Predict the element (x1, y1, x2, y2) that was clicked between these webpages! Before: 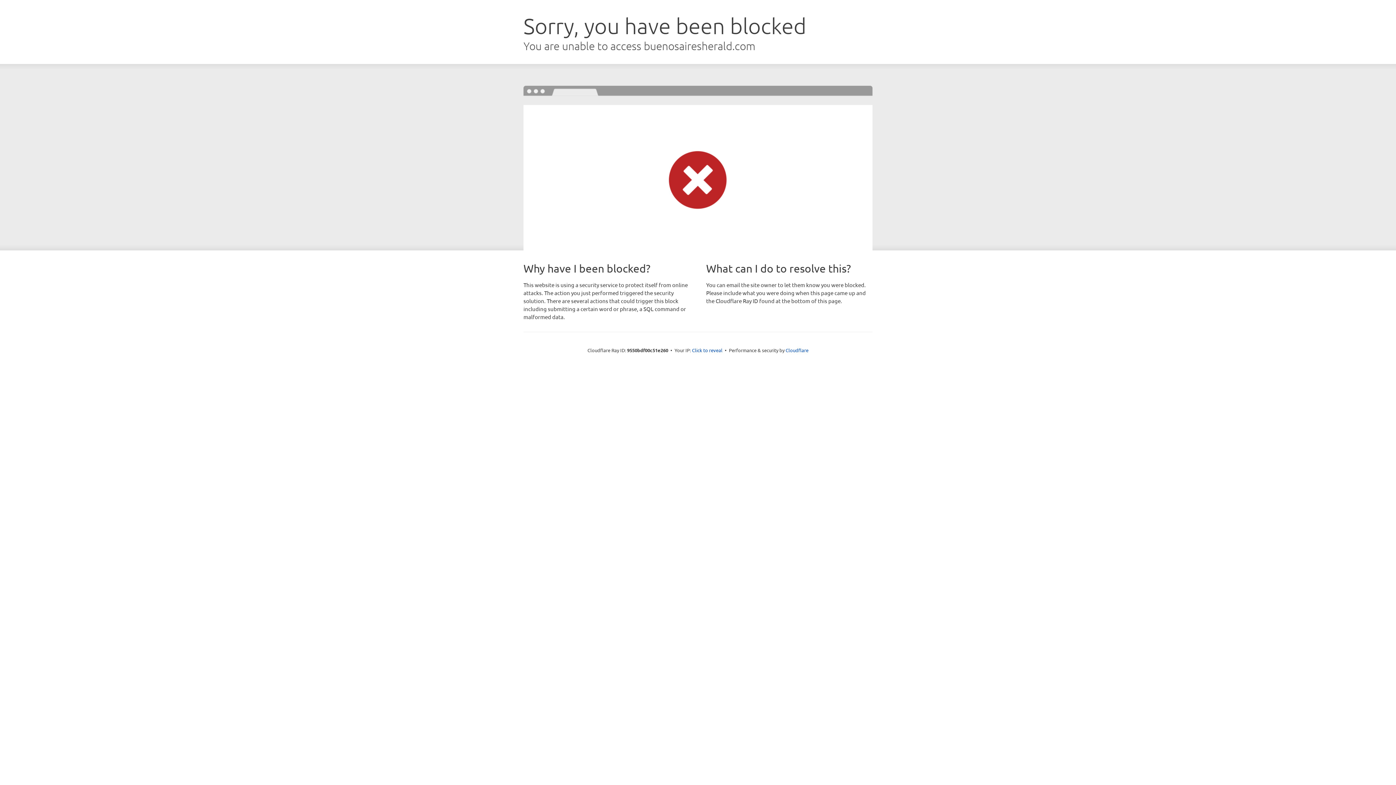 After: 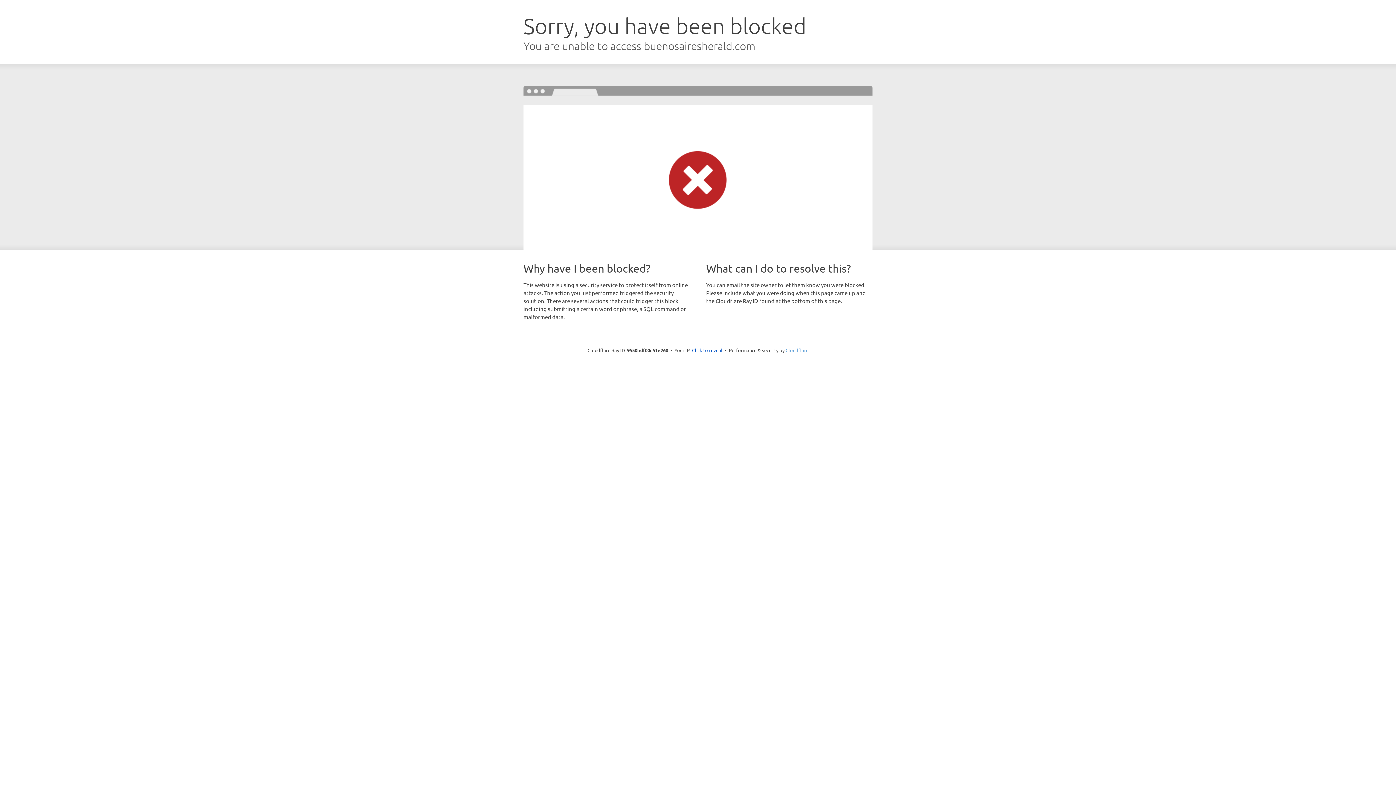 Action: bbox: (785, 347, 808, 353) label: Cloudflare